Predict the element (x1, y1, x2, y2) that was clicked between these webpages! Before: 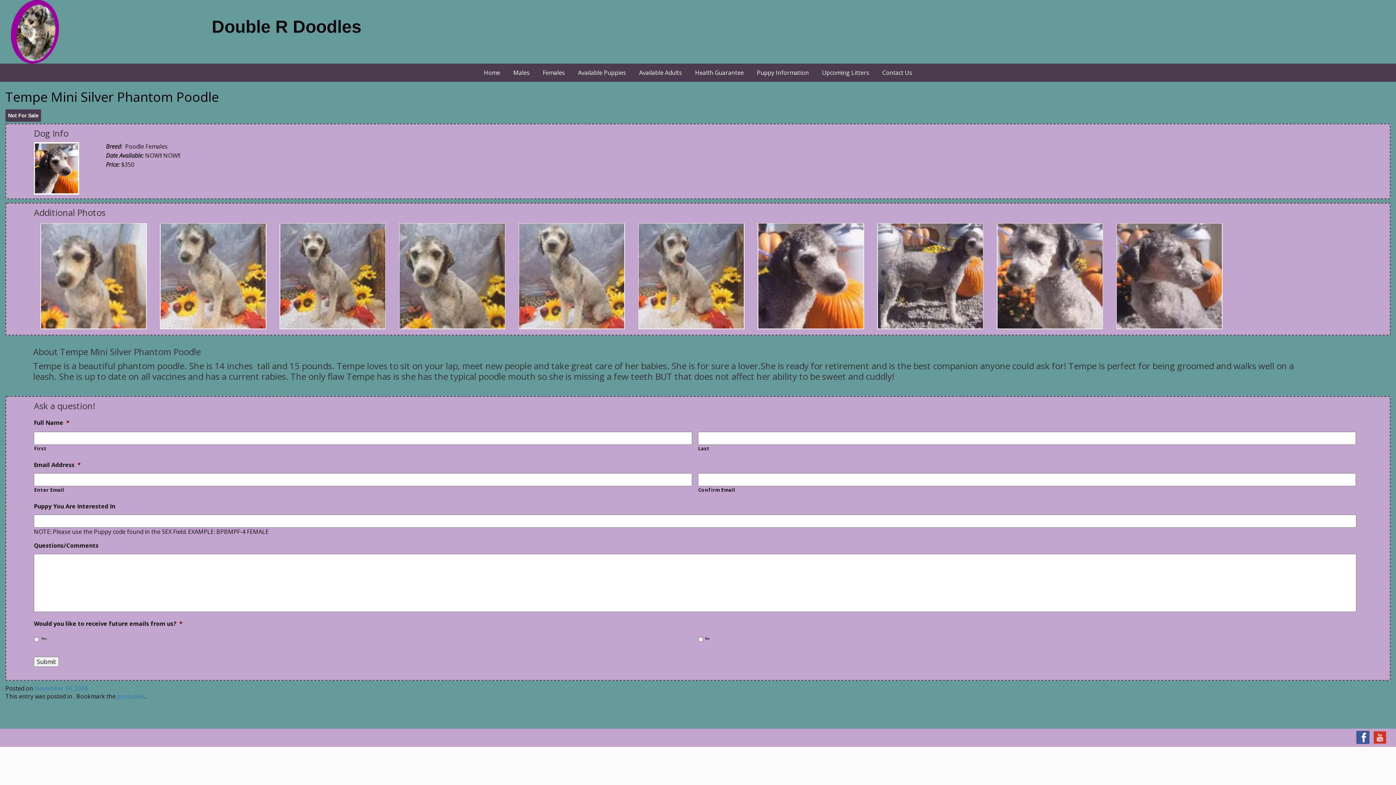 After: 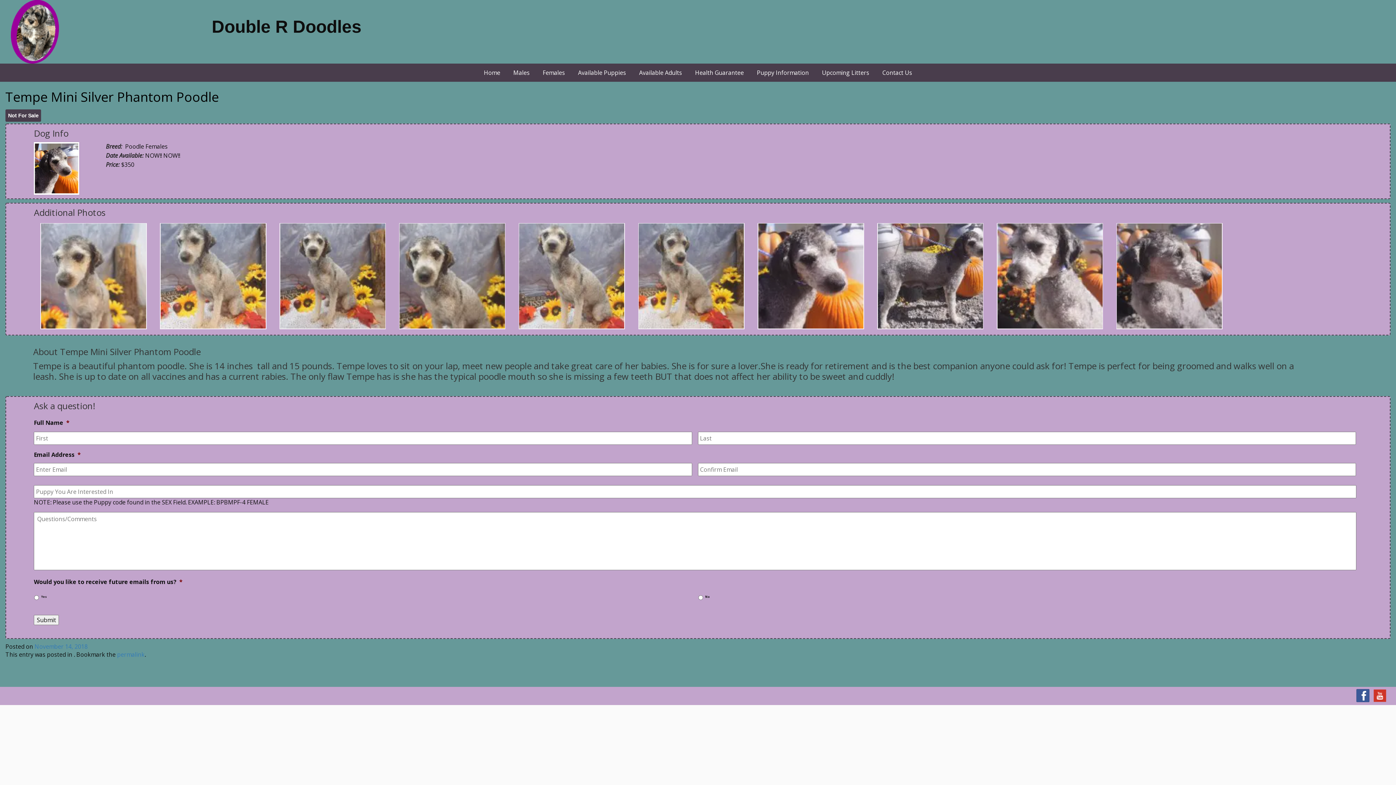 Action: bbox: (1371, 732, 1389, 741)